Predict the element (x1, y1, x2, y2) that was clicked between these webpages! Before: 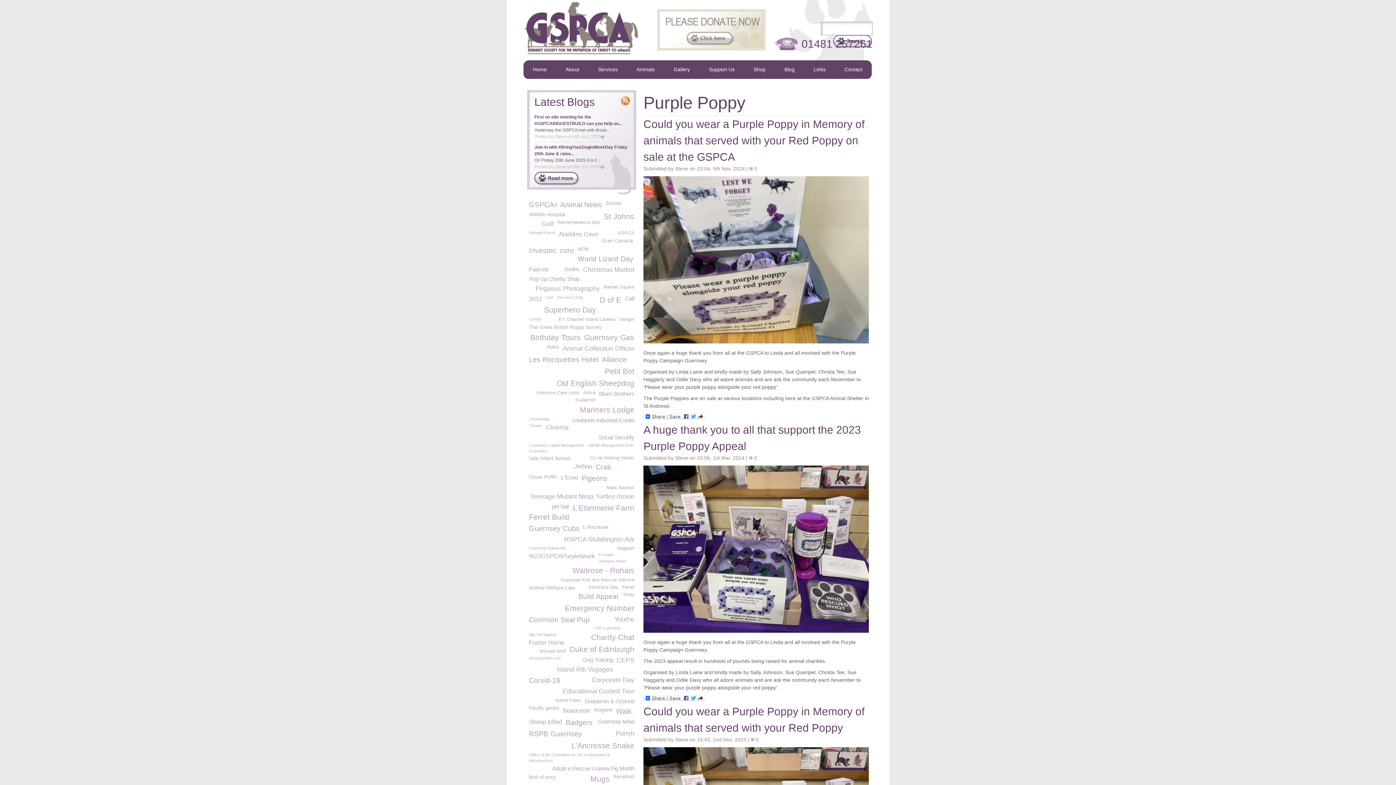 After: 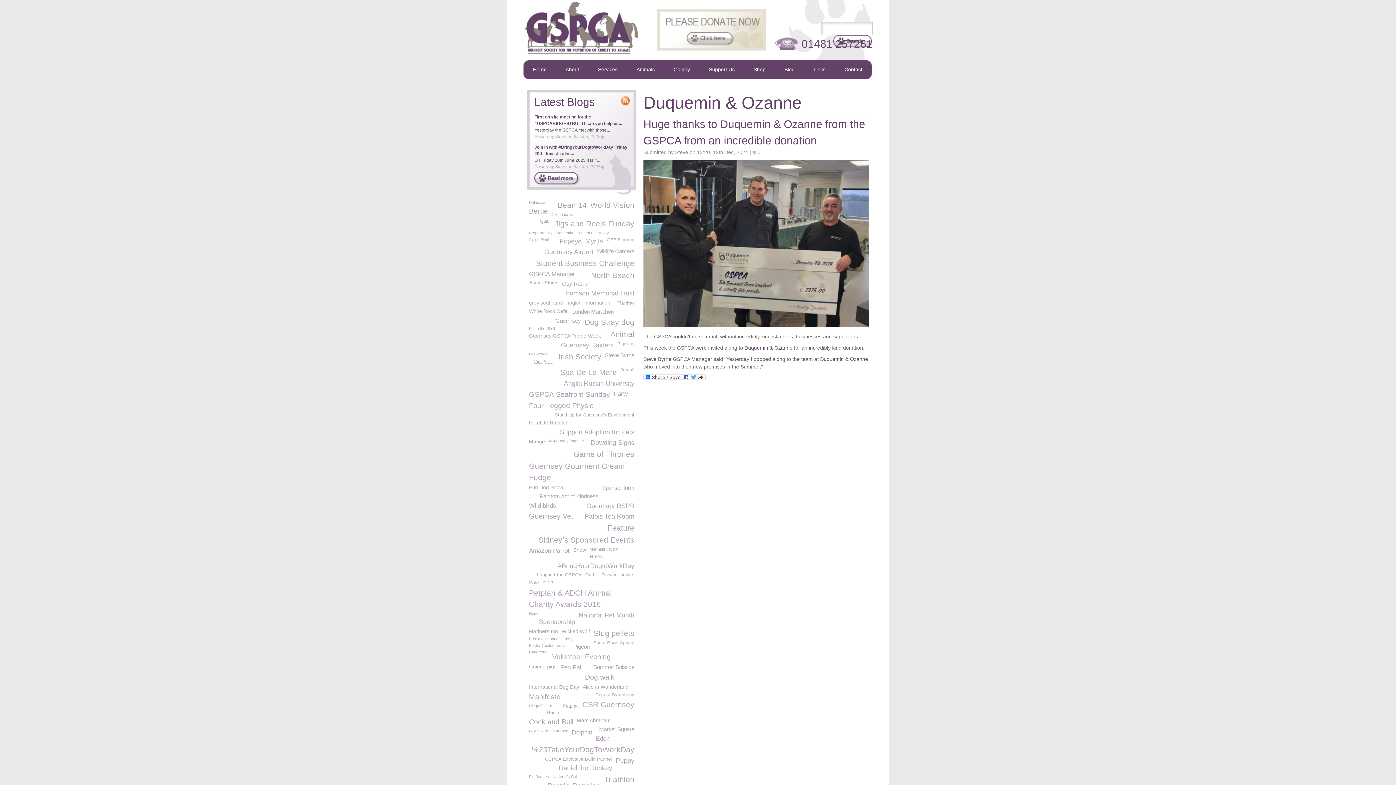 Action: bbox: (584, 698, 634, 704) label: Duquemin & Ozanne